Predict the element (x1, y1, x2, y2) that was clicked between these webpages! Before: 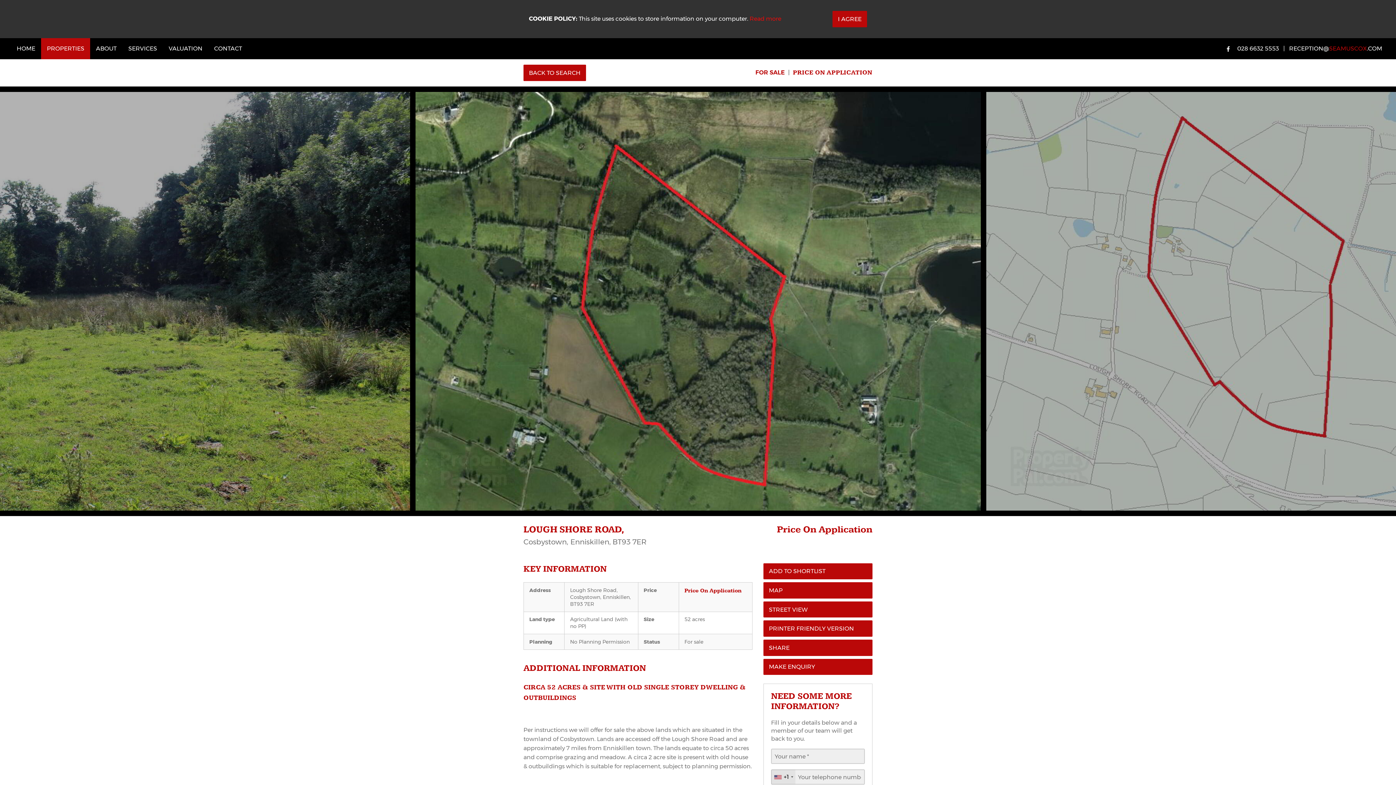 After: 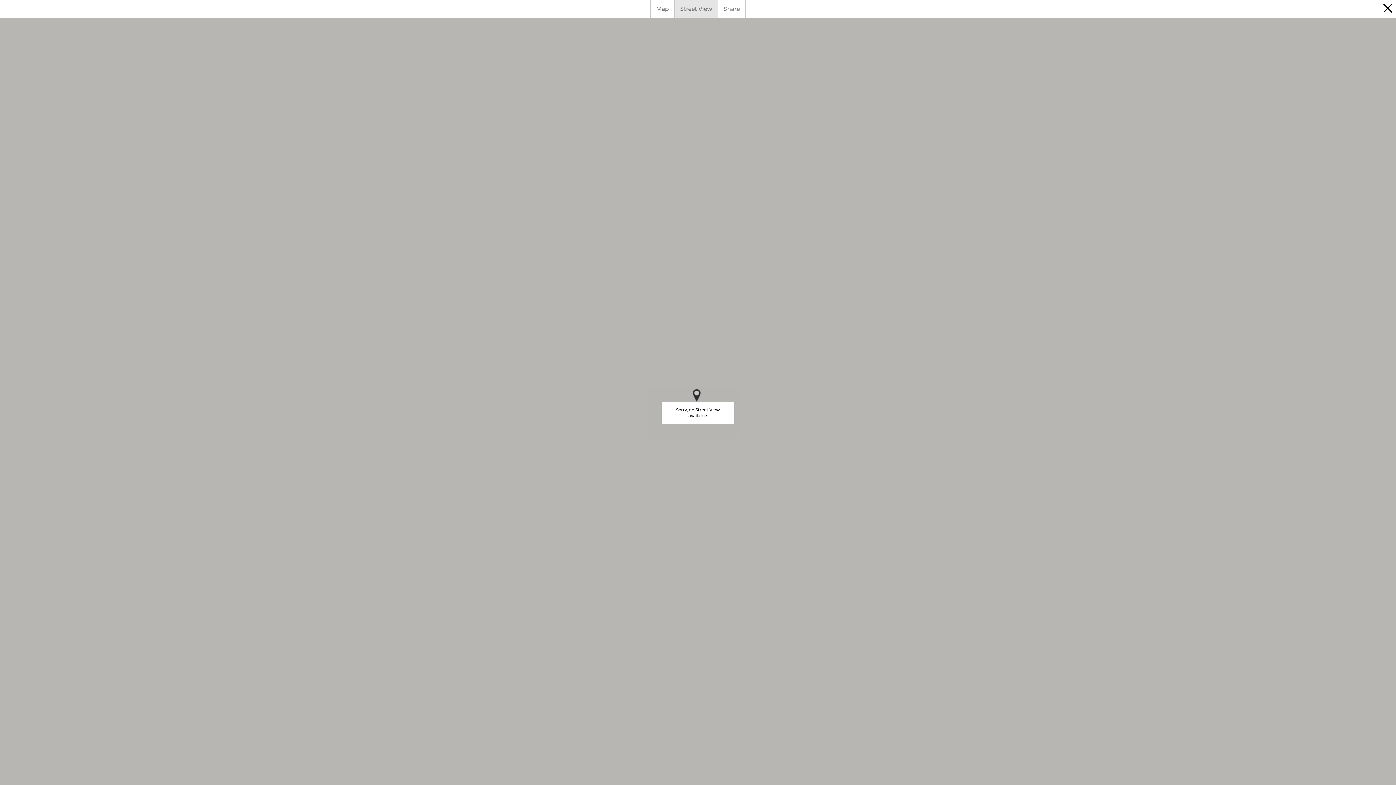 Action: bbox: (763, 601, 872, 617) label: STREET VIEW